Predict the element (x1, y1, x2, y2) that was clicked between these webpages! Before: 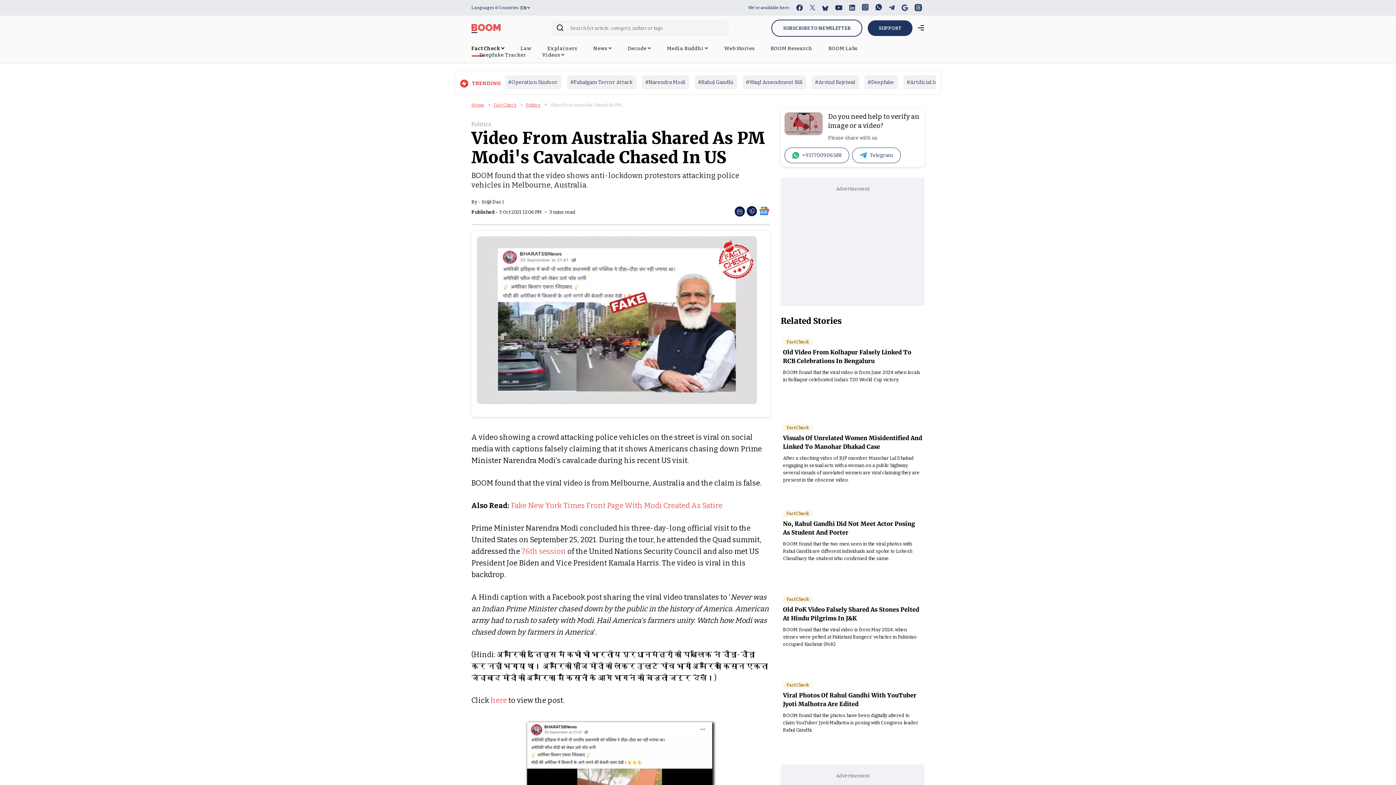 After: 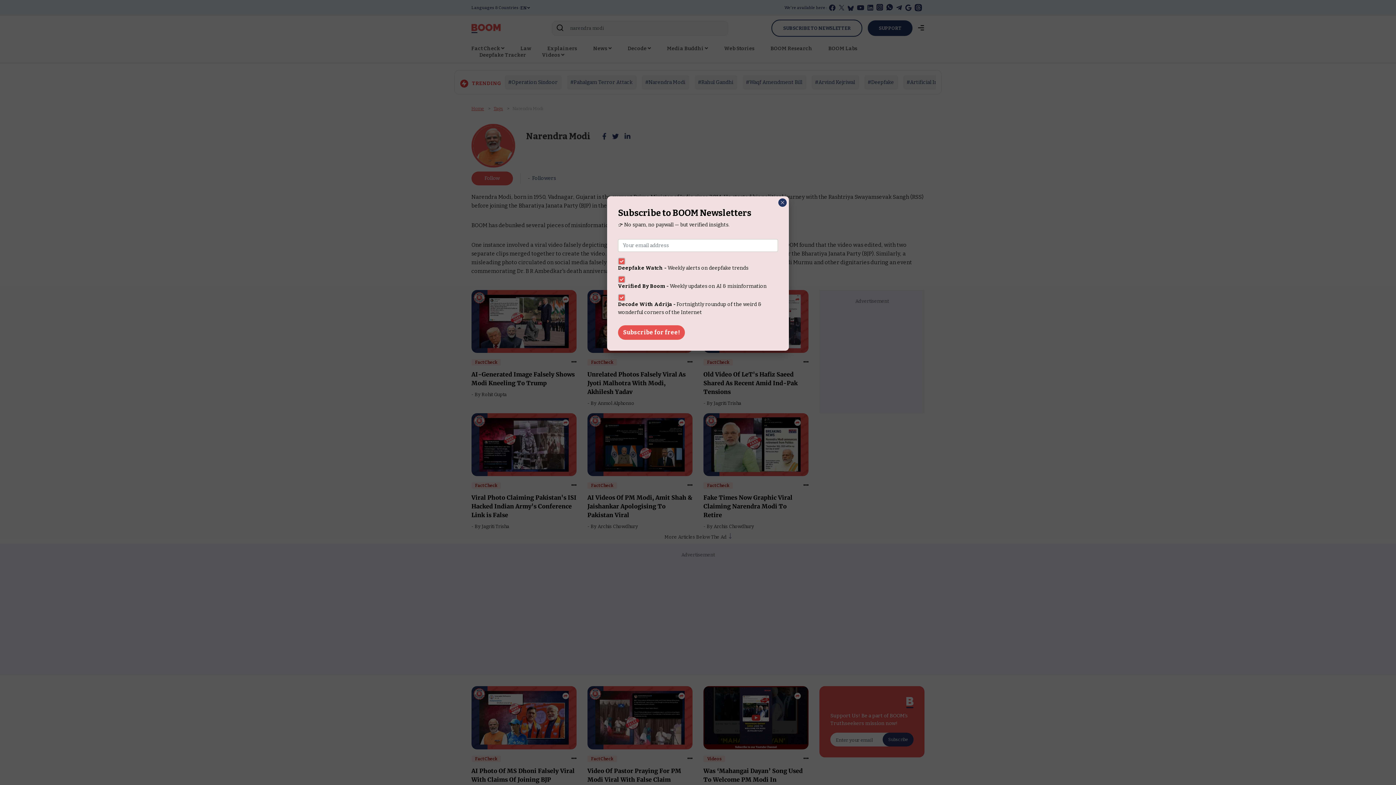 Action: label: #Narendra Modi bbox: (644, 79, 687, 85)